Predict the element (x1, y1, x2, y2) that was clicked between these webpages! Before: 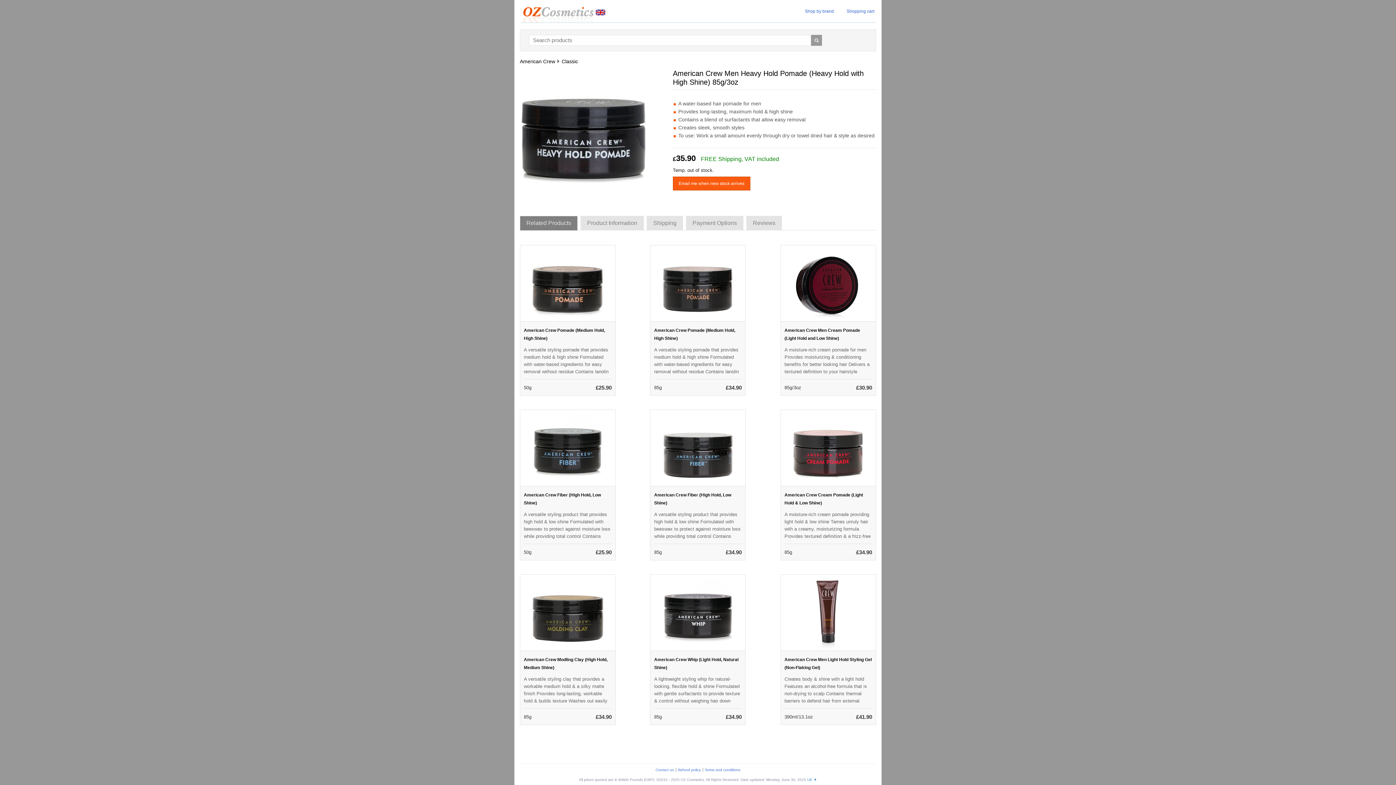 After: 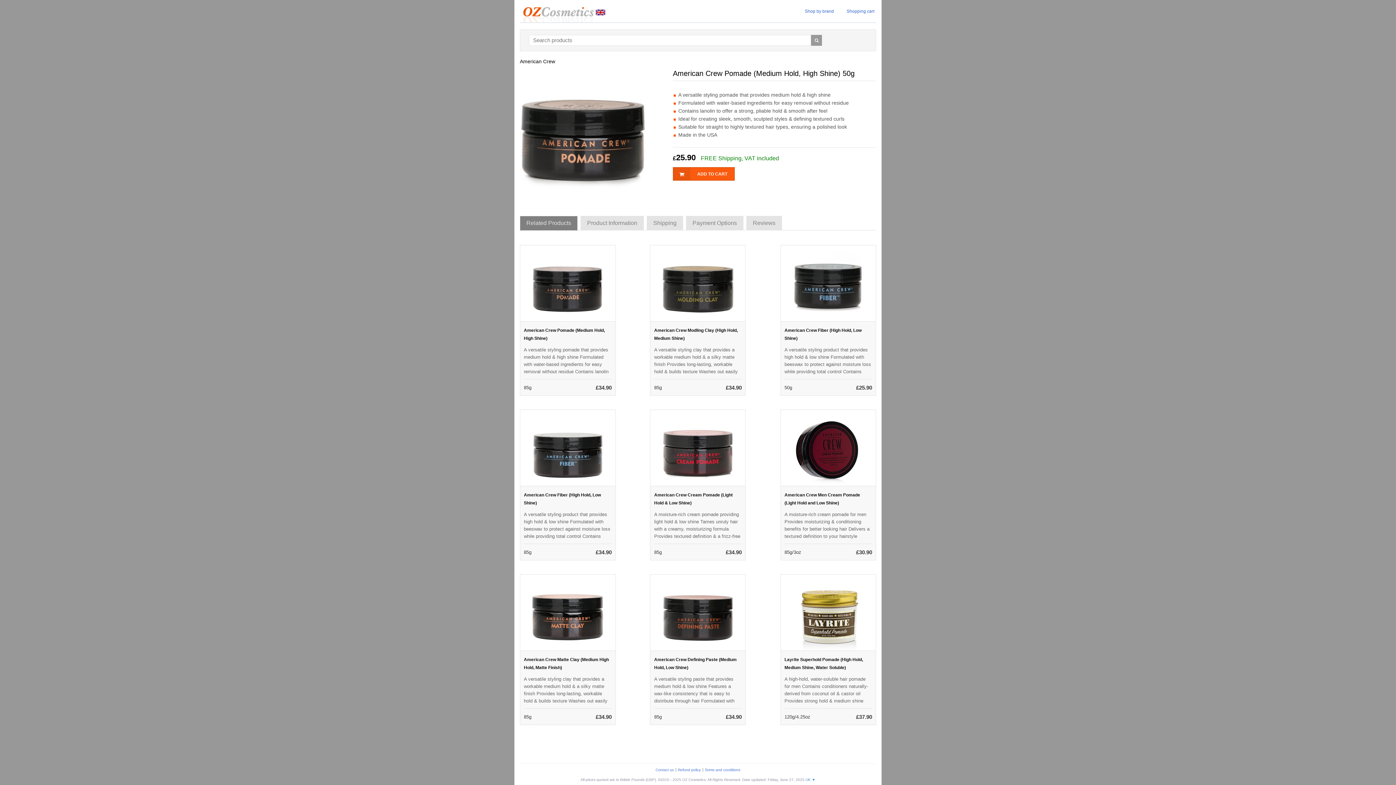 Action: bbox: (520, 248, 615, 321)